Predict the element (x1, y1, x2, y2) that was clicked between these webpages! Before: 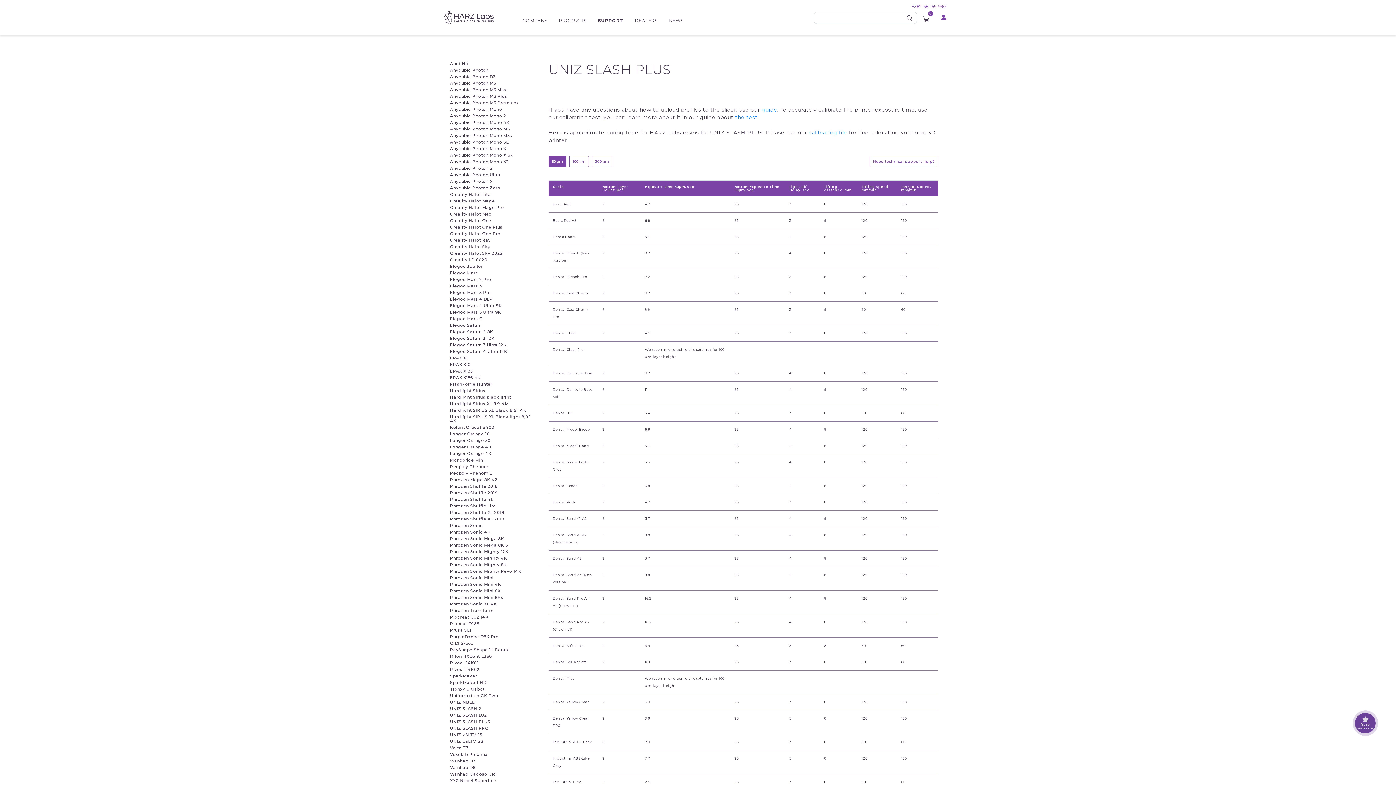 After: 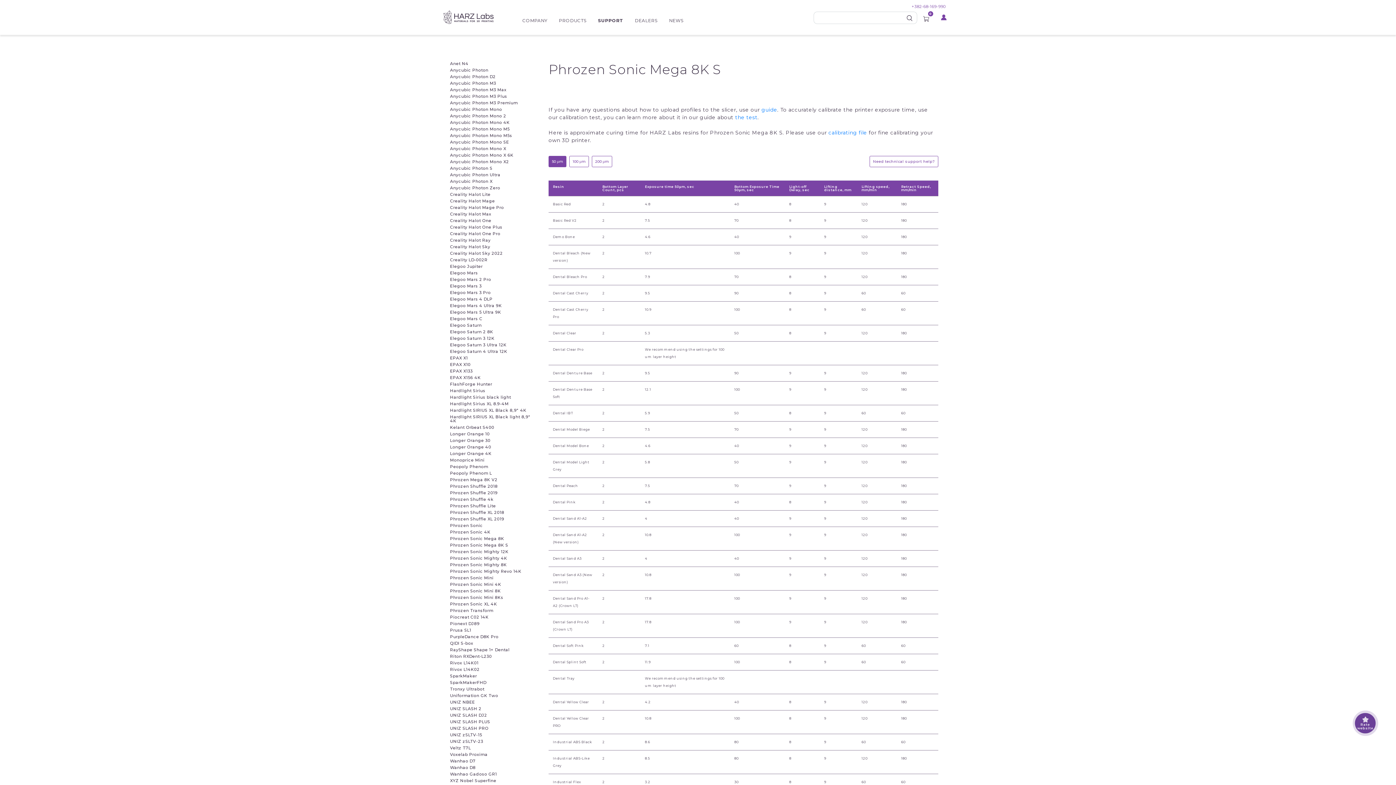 Action: label: Phrozen Sonic Mega 8K S bbox: (450, 543, 537, 547)